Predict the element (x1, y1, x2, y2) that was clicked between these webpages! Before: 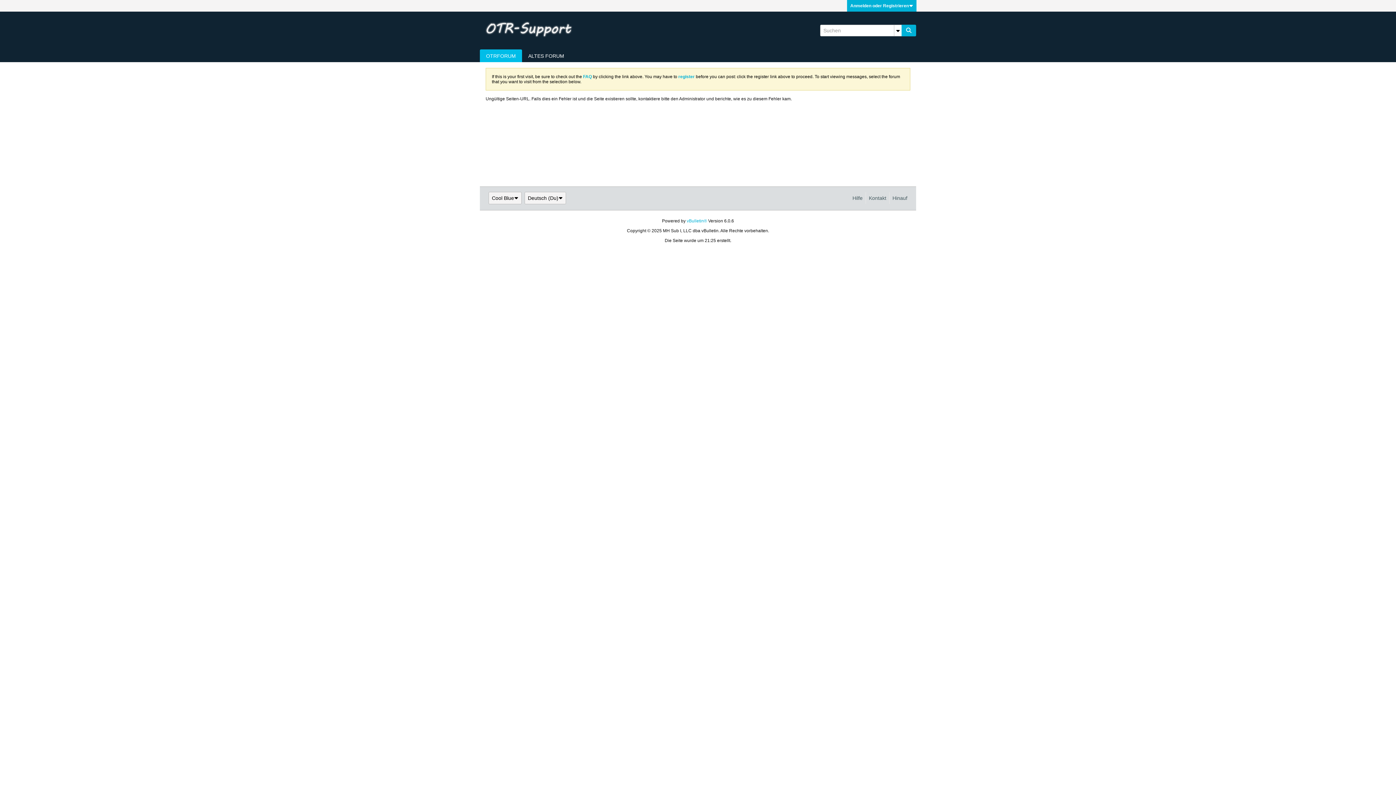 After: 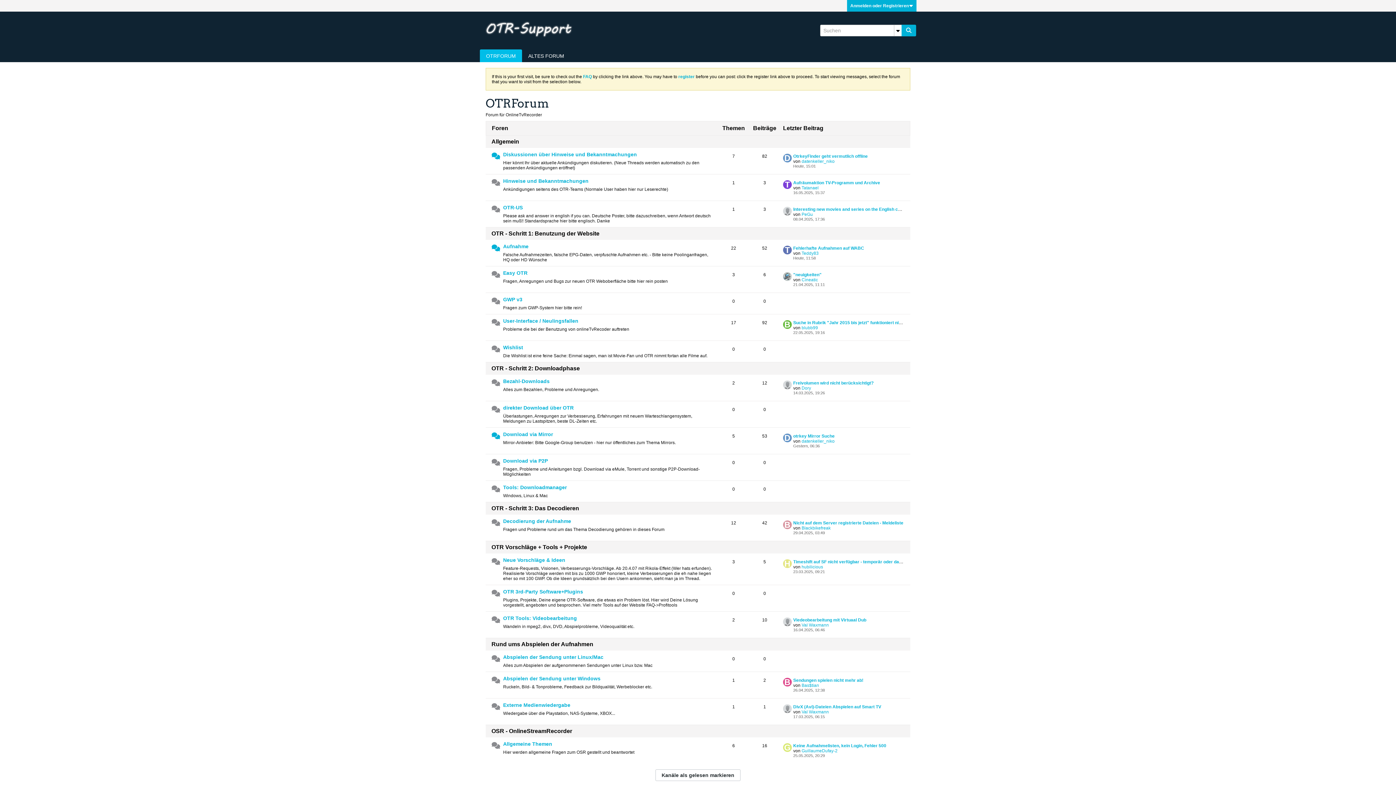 Action: bbox: (480, 49, 522, 62) label: OTRFORUM